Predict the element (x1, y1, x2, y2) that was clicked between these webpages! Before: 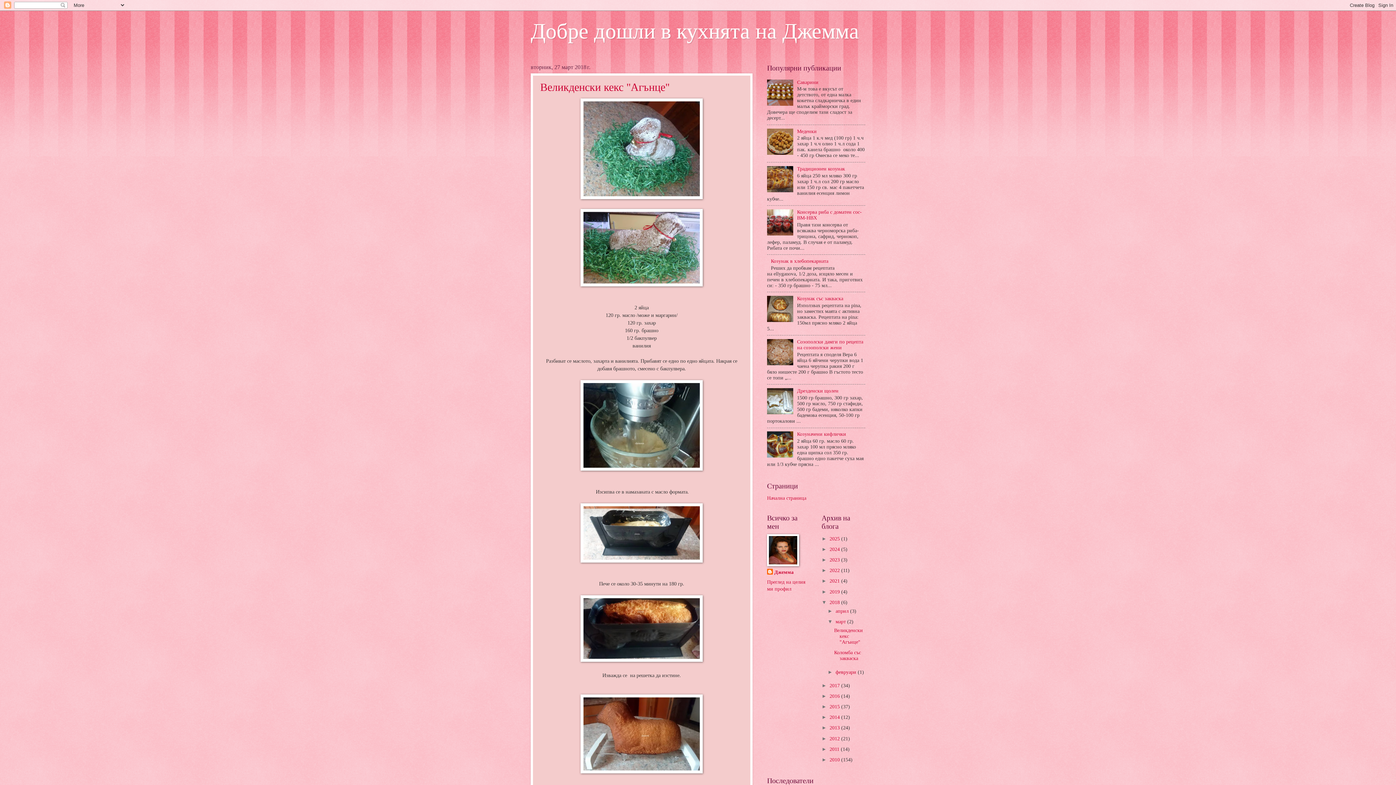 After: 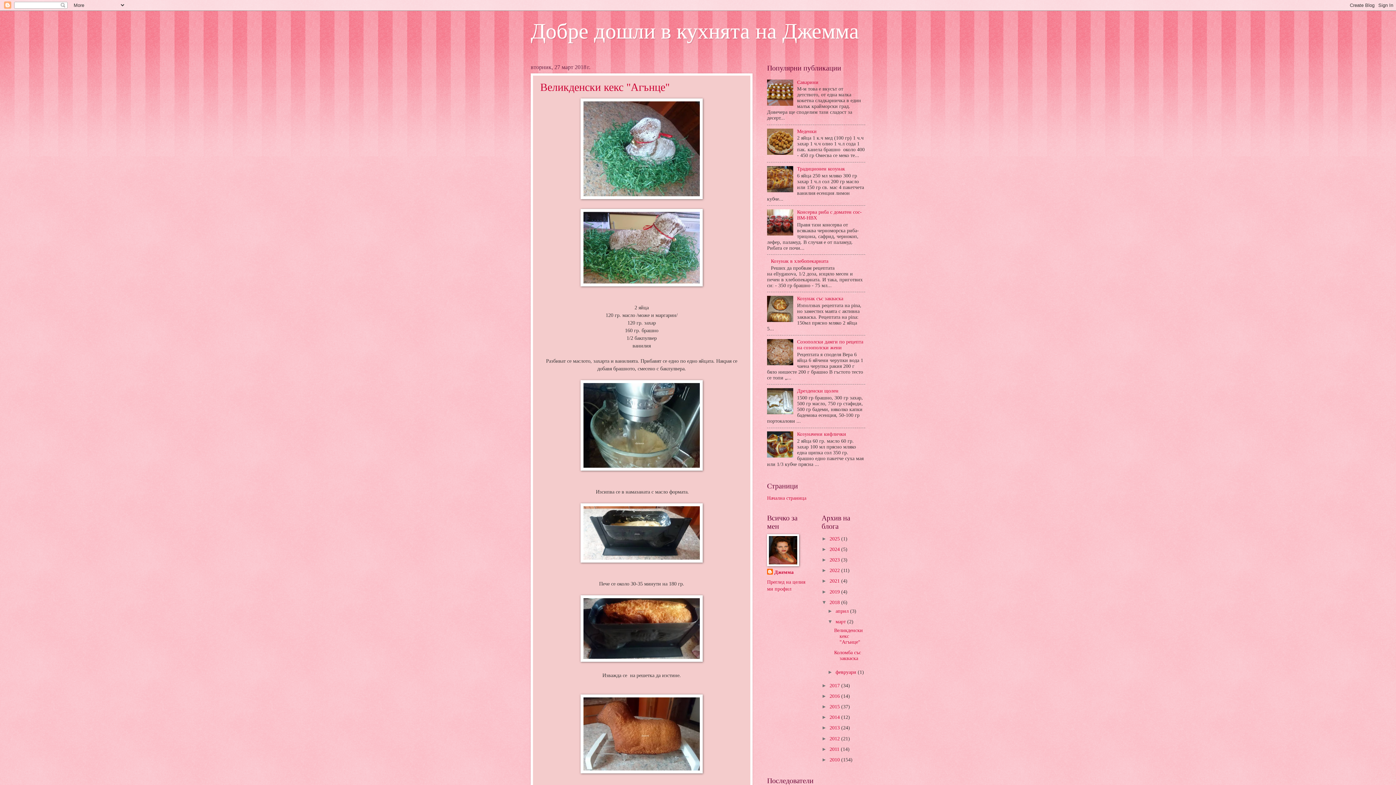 Action: bbox: (835, 619, 847, 624) label: март 